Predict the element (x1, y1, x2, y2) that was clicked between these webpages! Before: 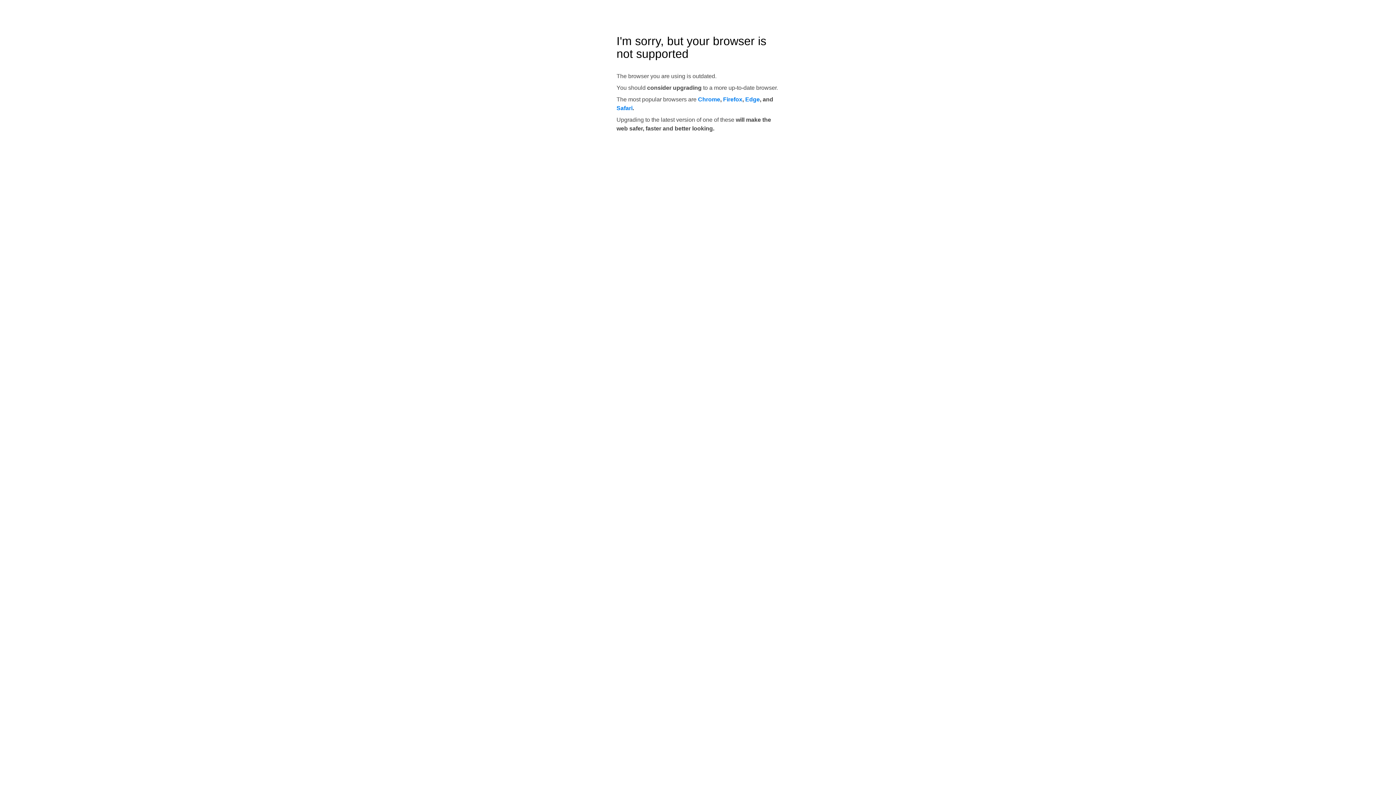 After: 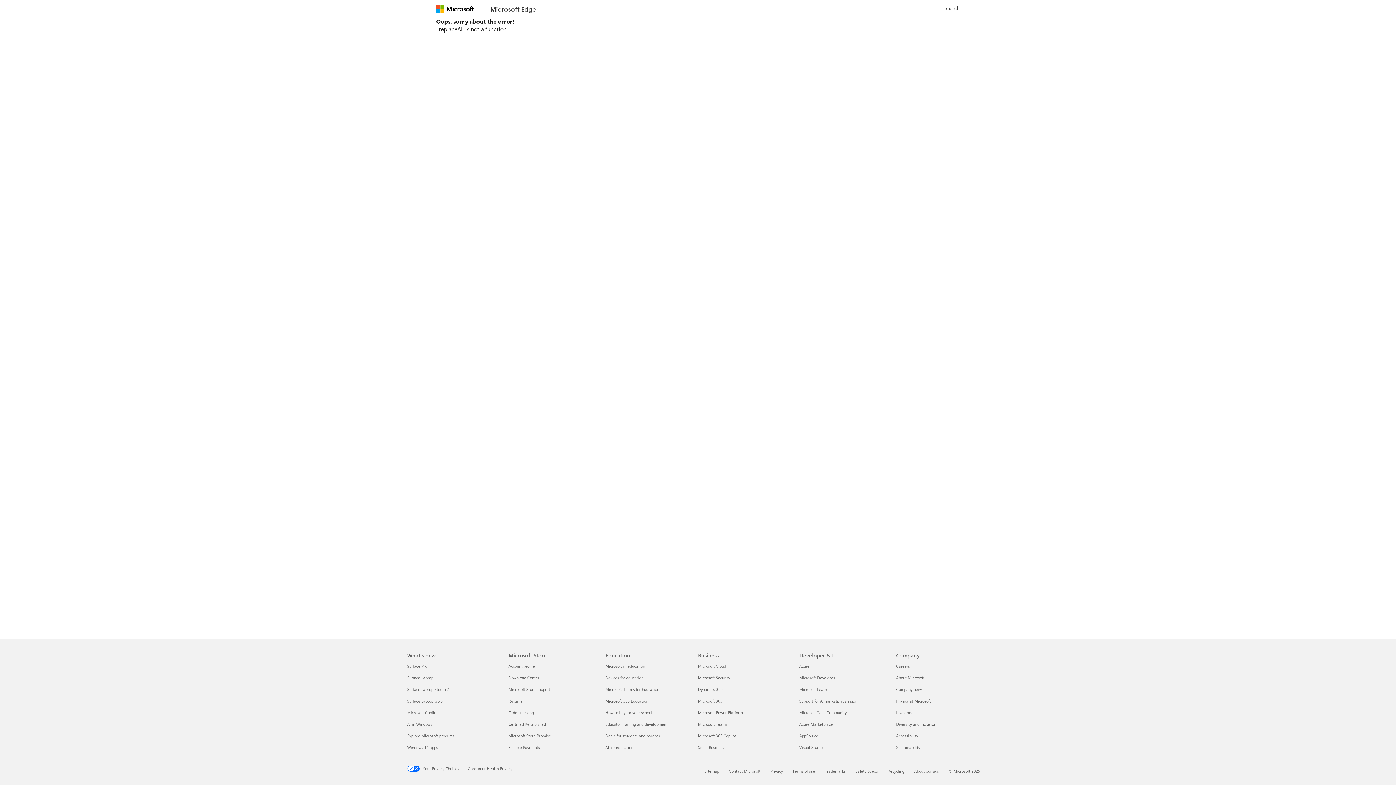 Action: bbox: (745, 96, 760, 102) label: Edge